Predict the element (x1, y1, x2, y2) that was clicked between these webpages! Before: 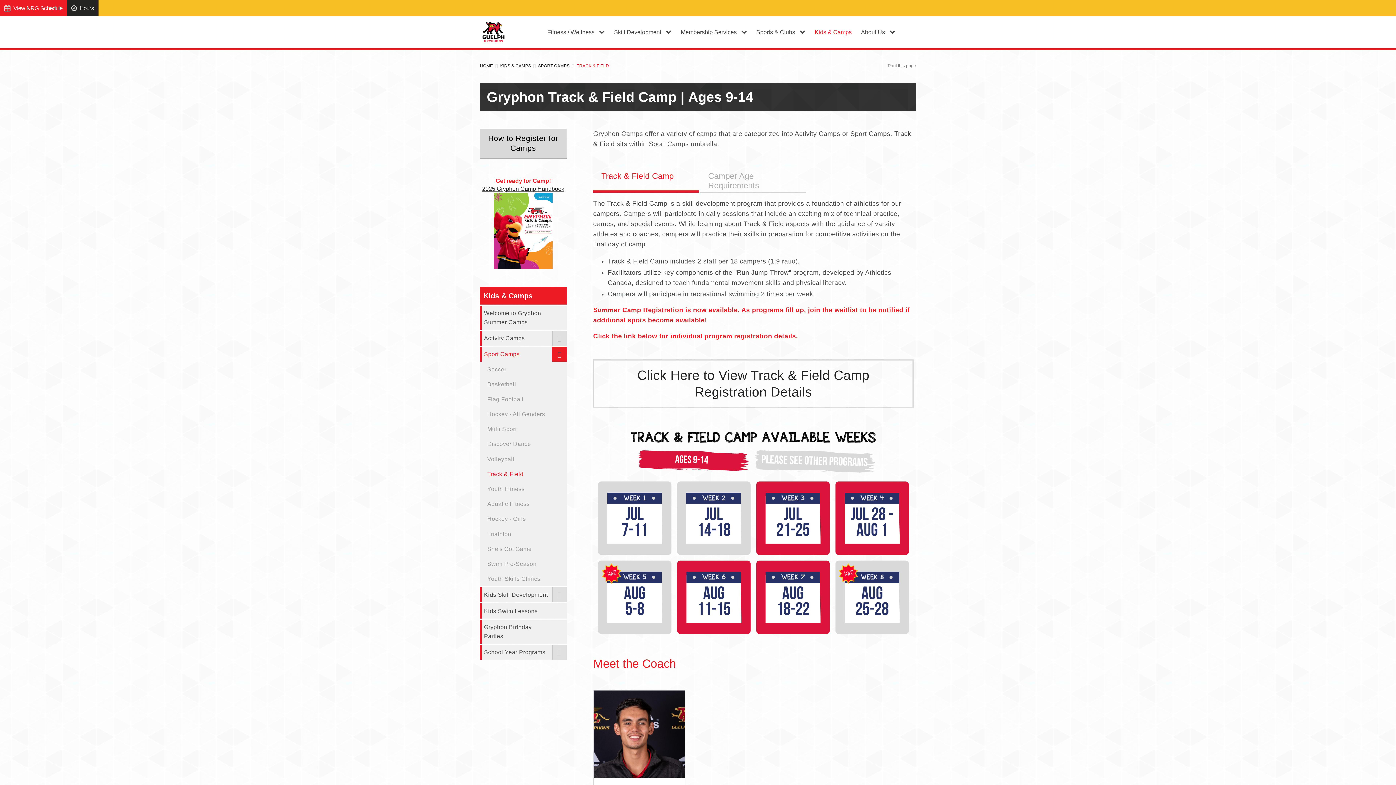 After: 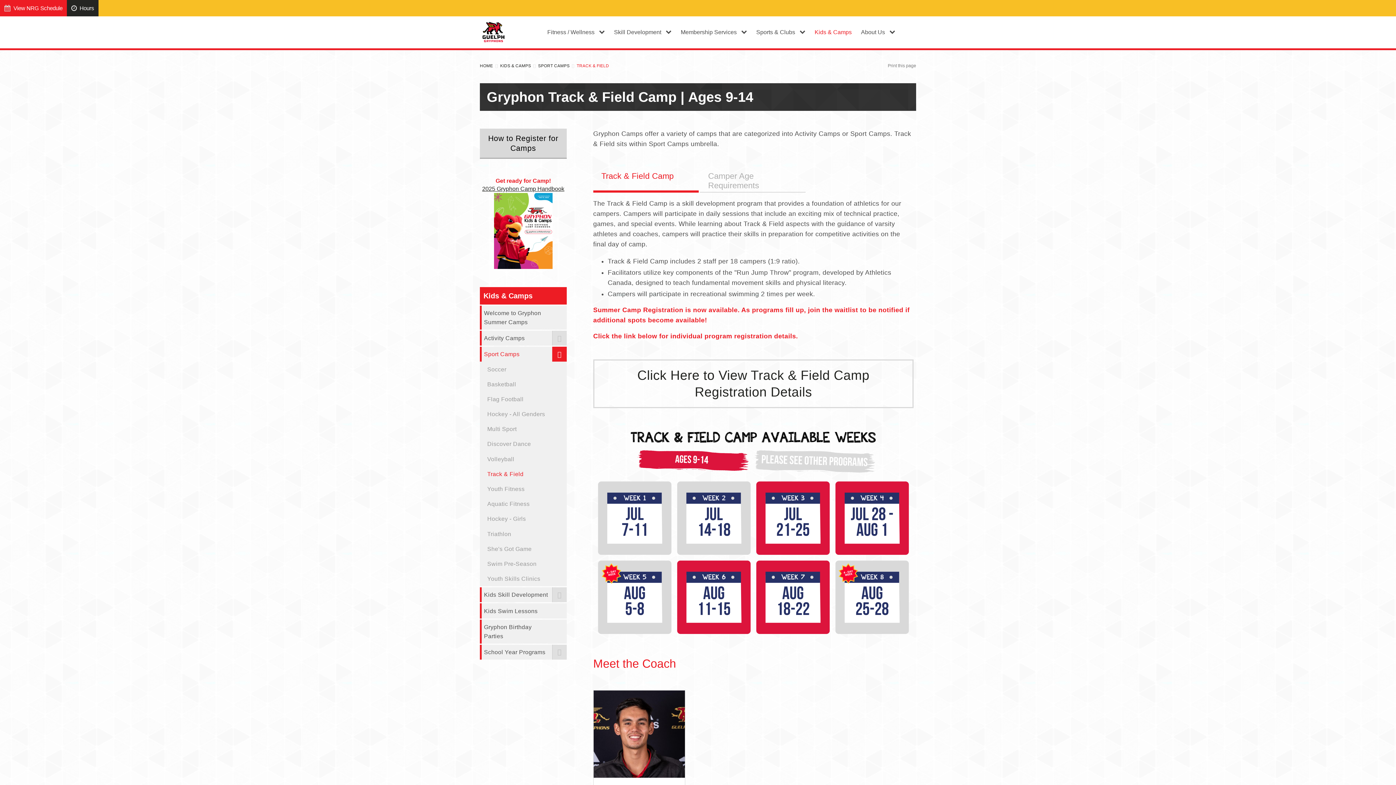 Action: bbox: (593, 167, 699, 192) label: Track & Field Camp